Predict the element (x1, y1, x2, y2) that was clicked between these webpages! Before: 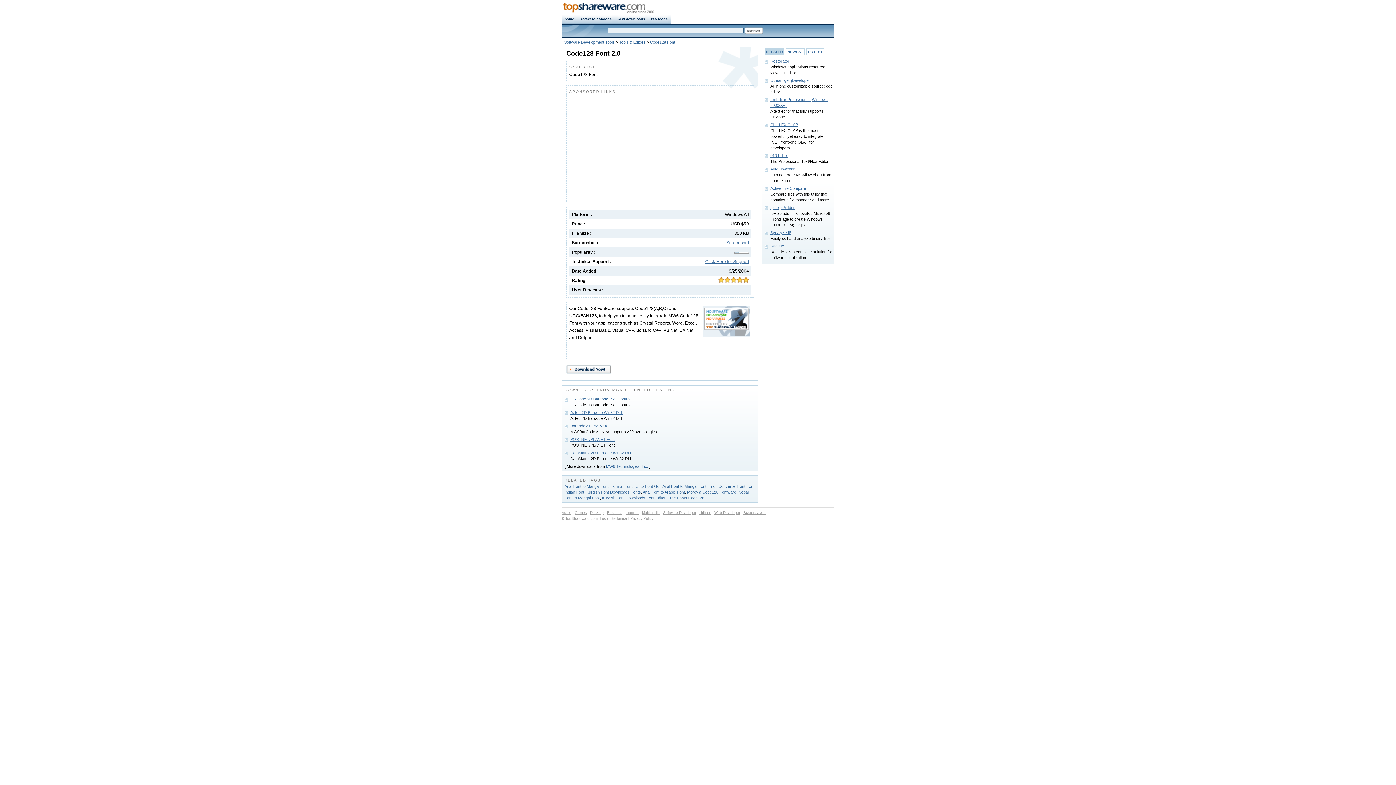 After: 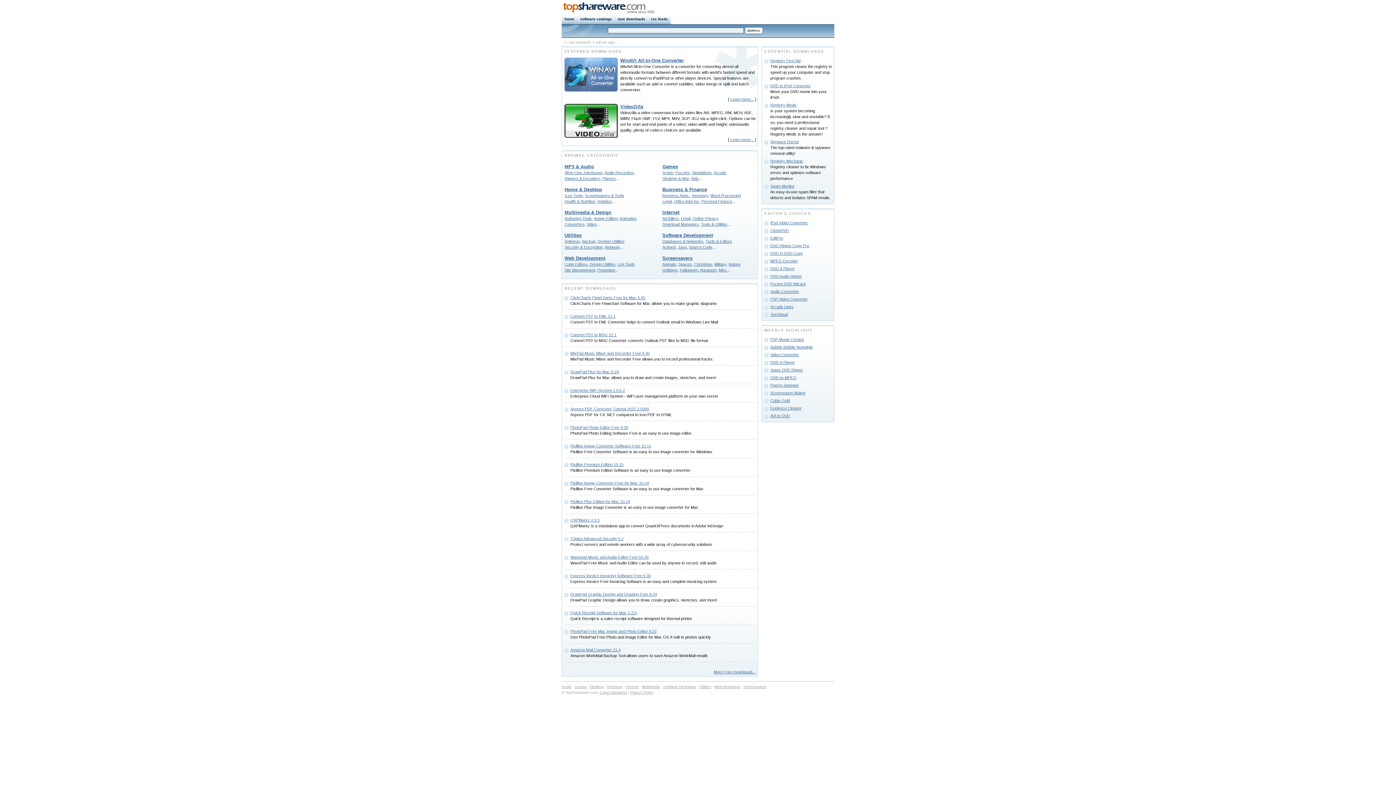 Action: label: home bbox: (564, 15, 574, 24)